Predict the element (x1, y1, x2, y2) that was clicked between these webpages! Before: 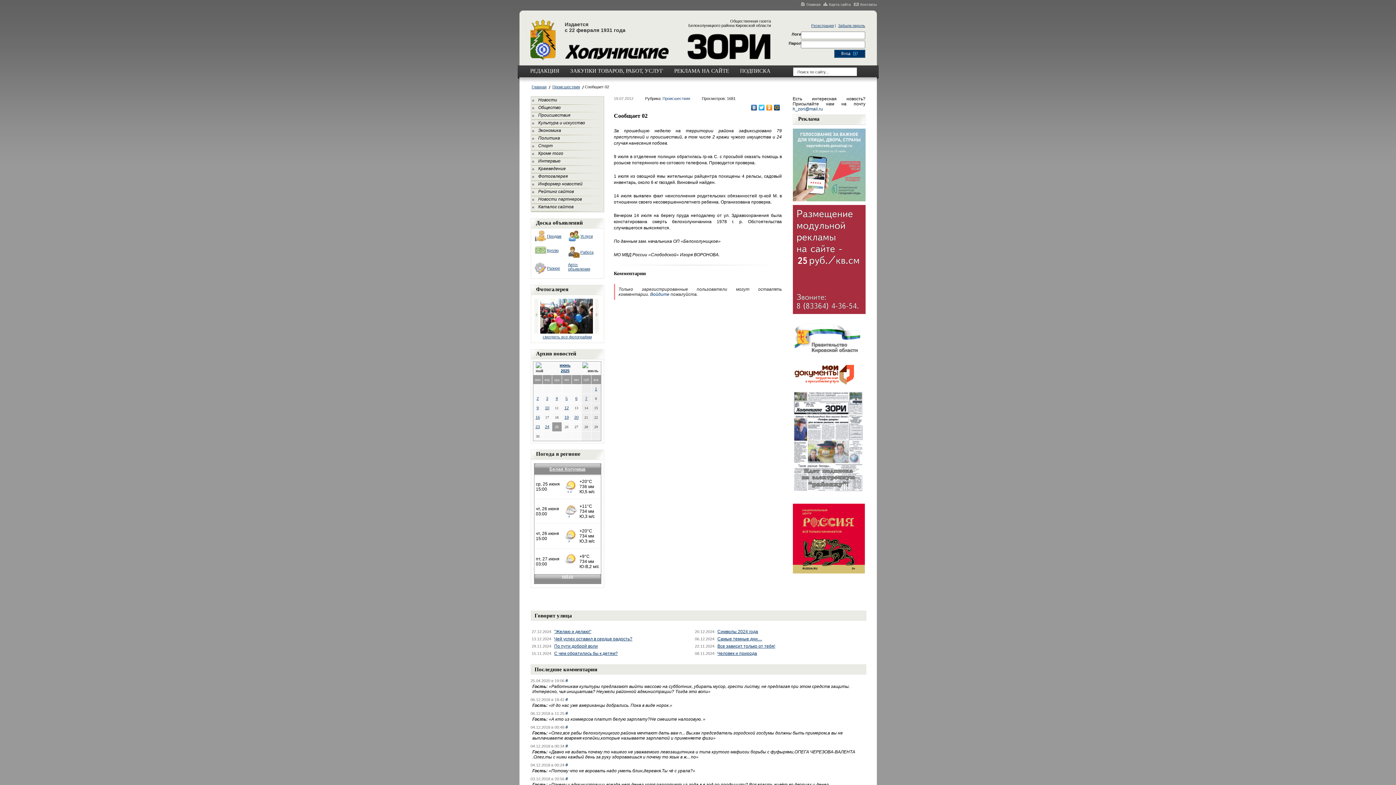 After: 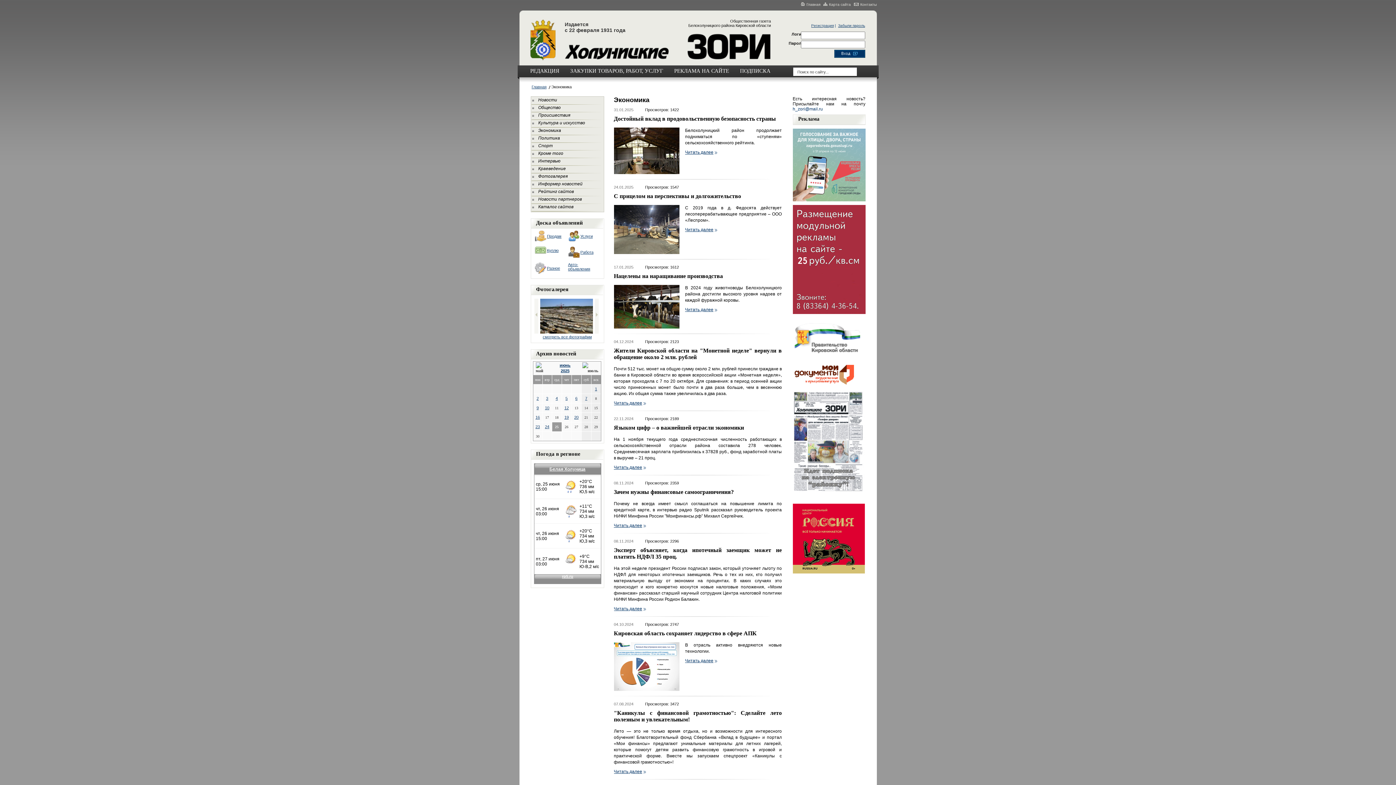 Action: label: Экономика bbox: (531, 128, 603, 134)